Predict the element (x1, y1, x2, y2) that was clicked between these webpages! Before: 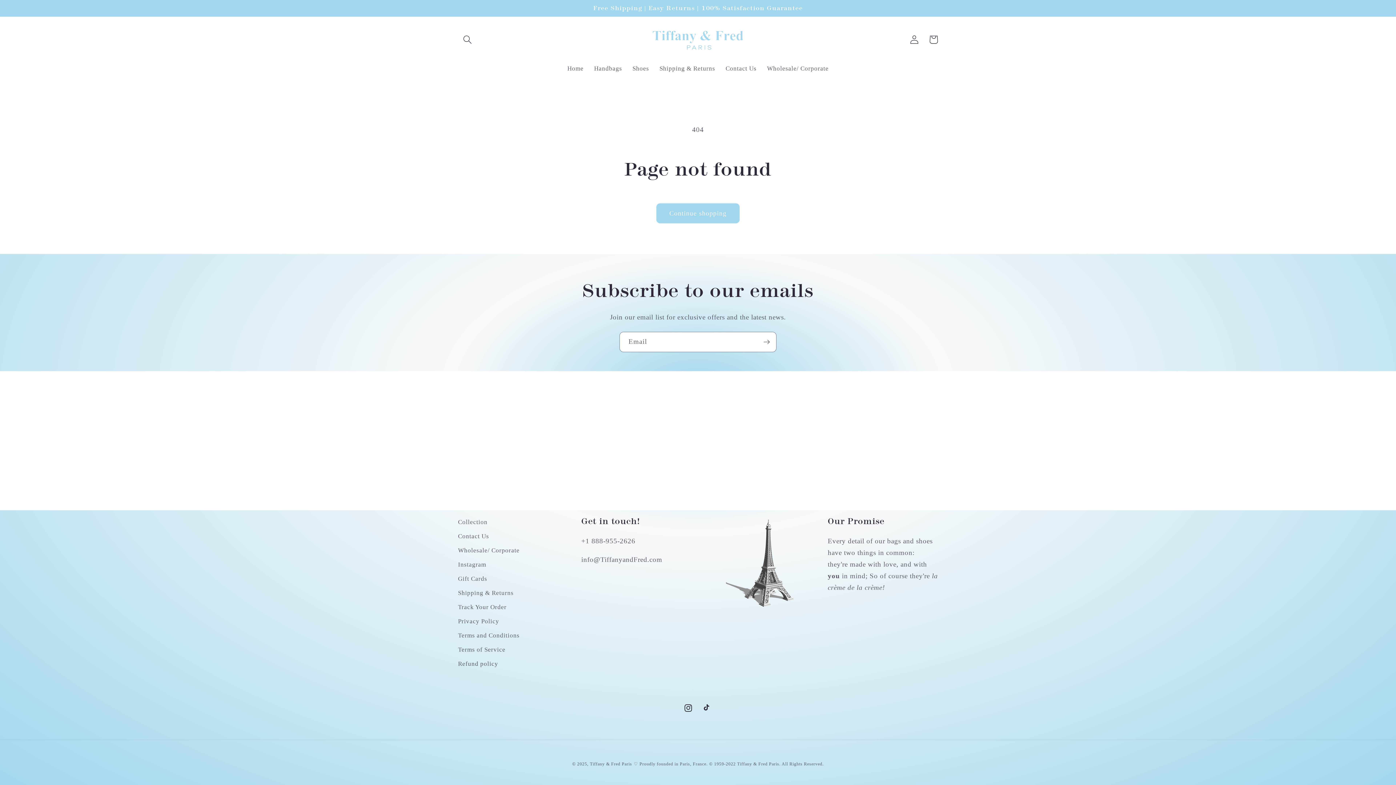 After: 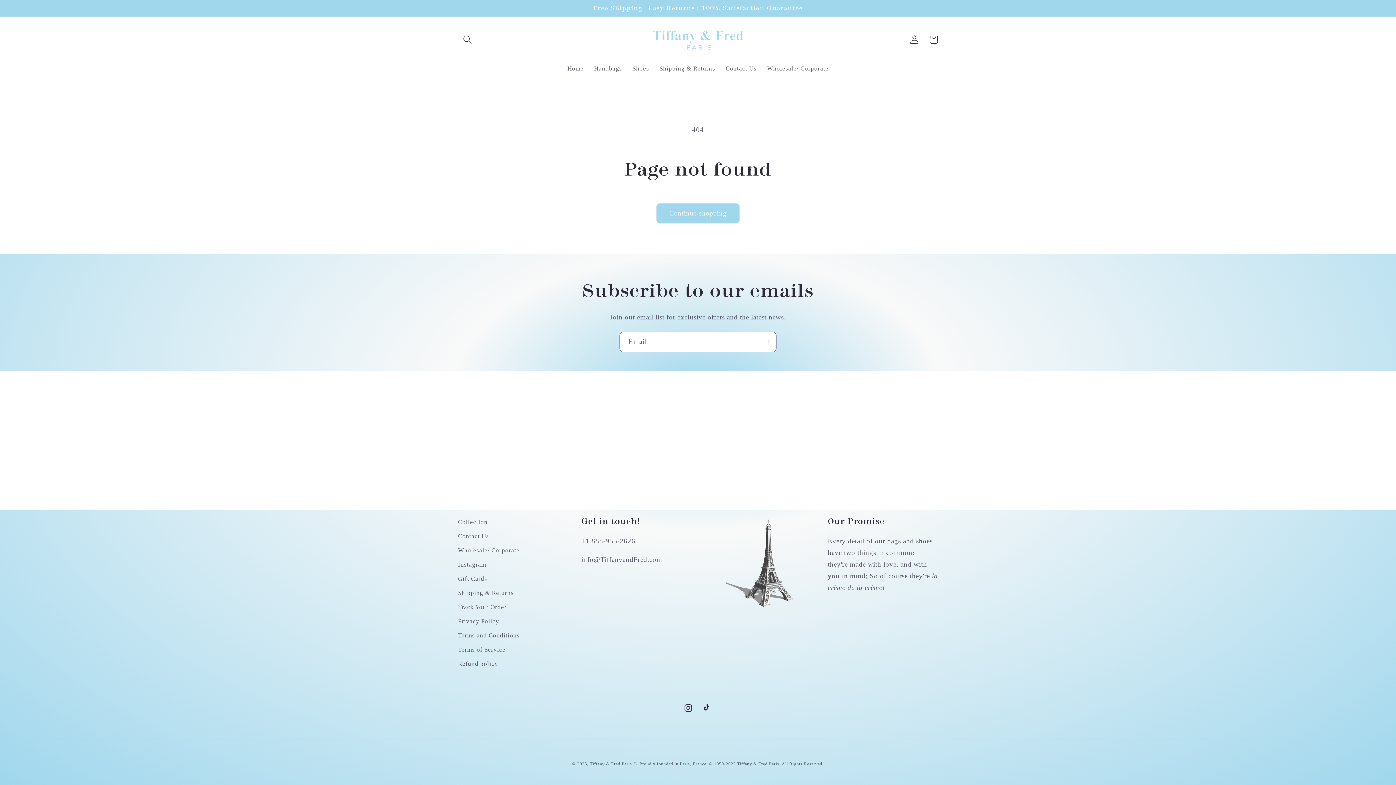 Action: bbox: (458, 572, 487, 586) label: Gift Cards